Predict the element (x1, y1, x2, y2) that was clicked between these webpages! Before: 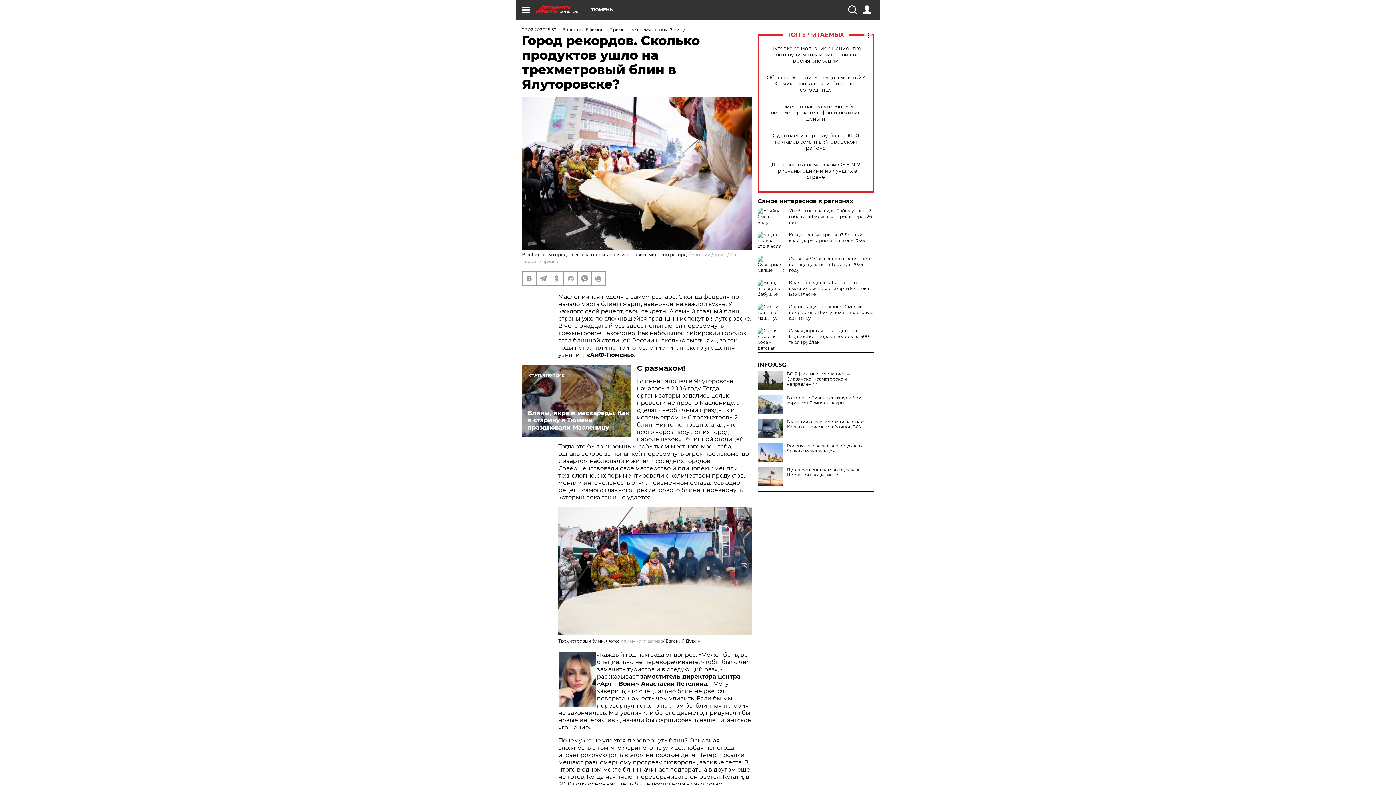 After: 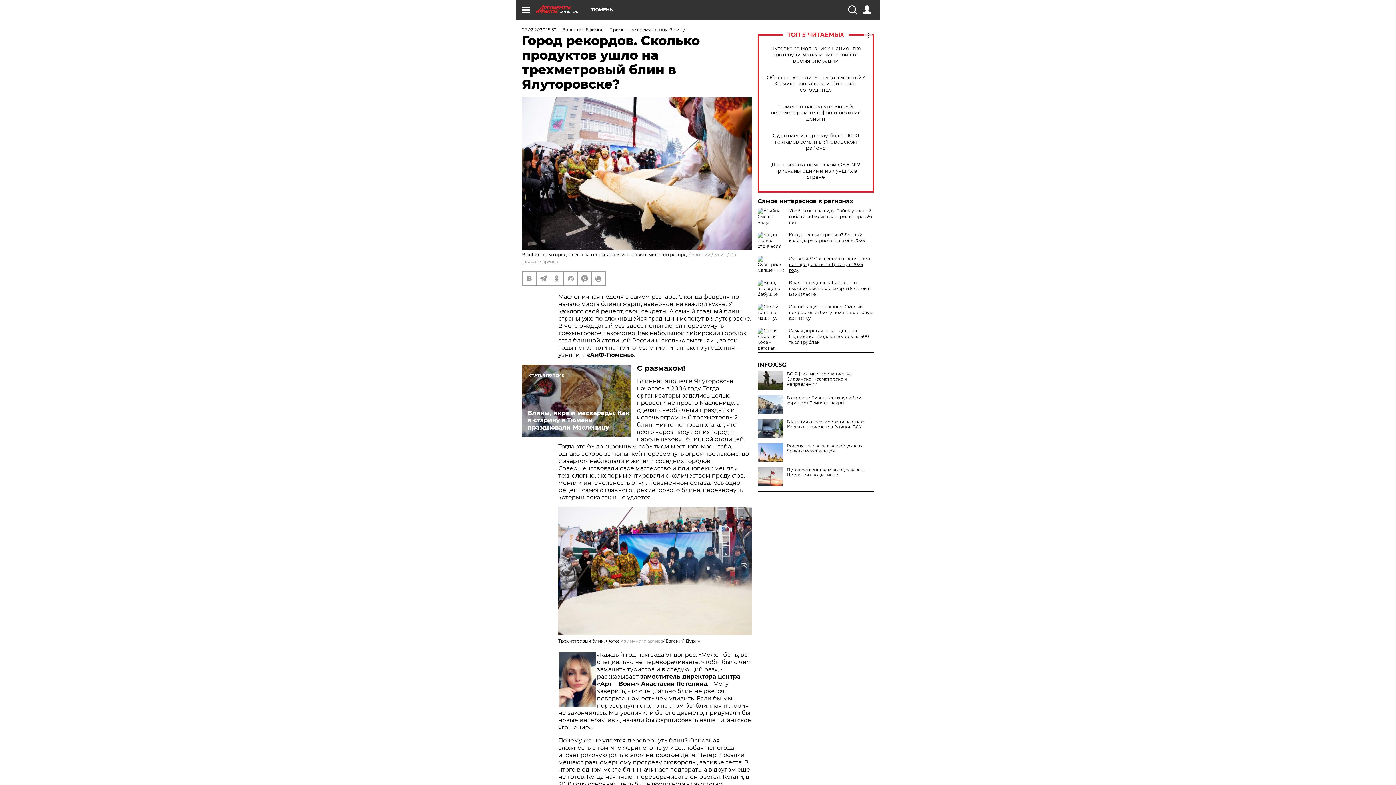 Action: label: Суеверие? Священник ответил, чего не надо делать на Троицу в 2025 году bbox: (789, 256, 872, 273)